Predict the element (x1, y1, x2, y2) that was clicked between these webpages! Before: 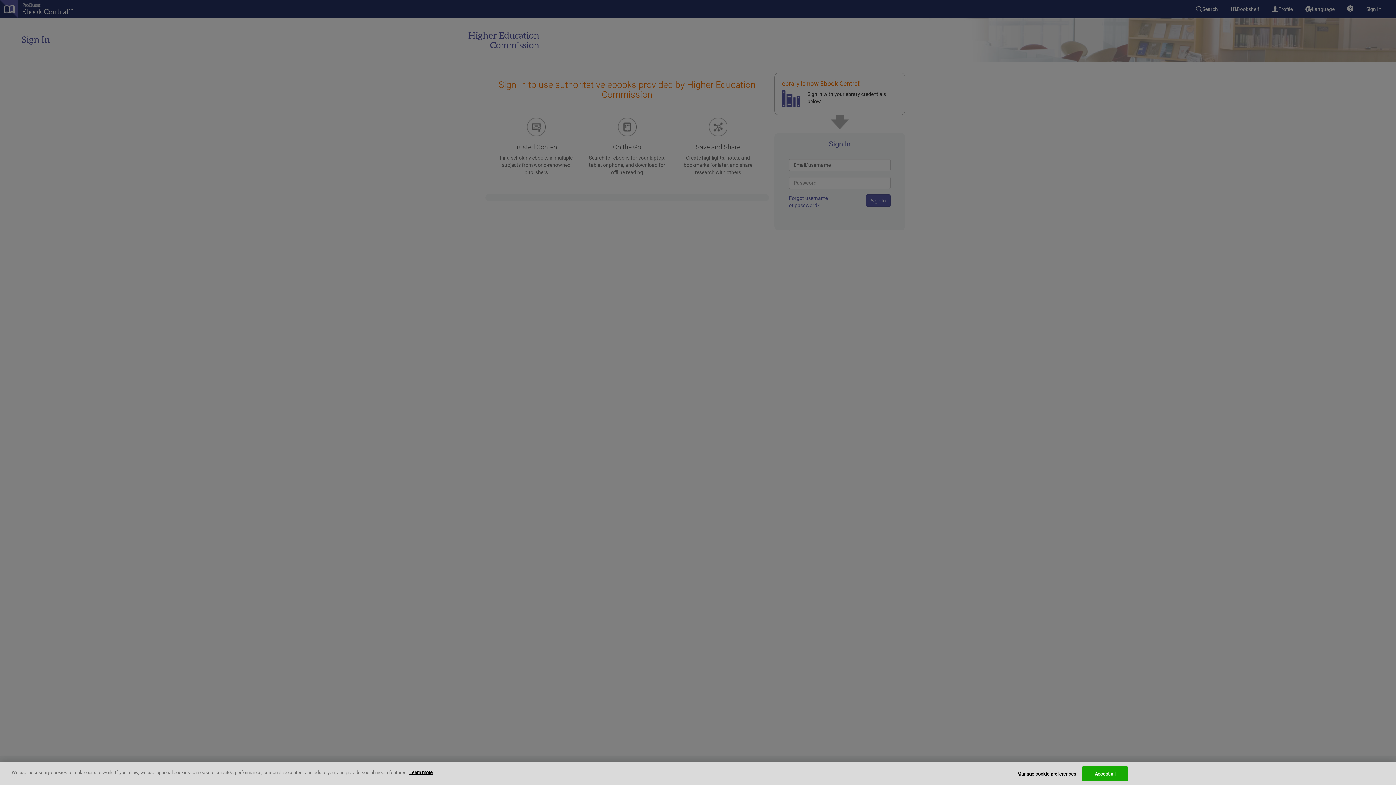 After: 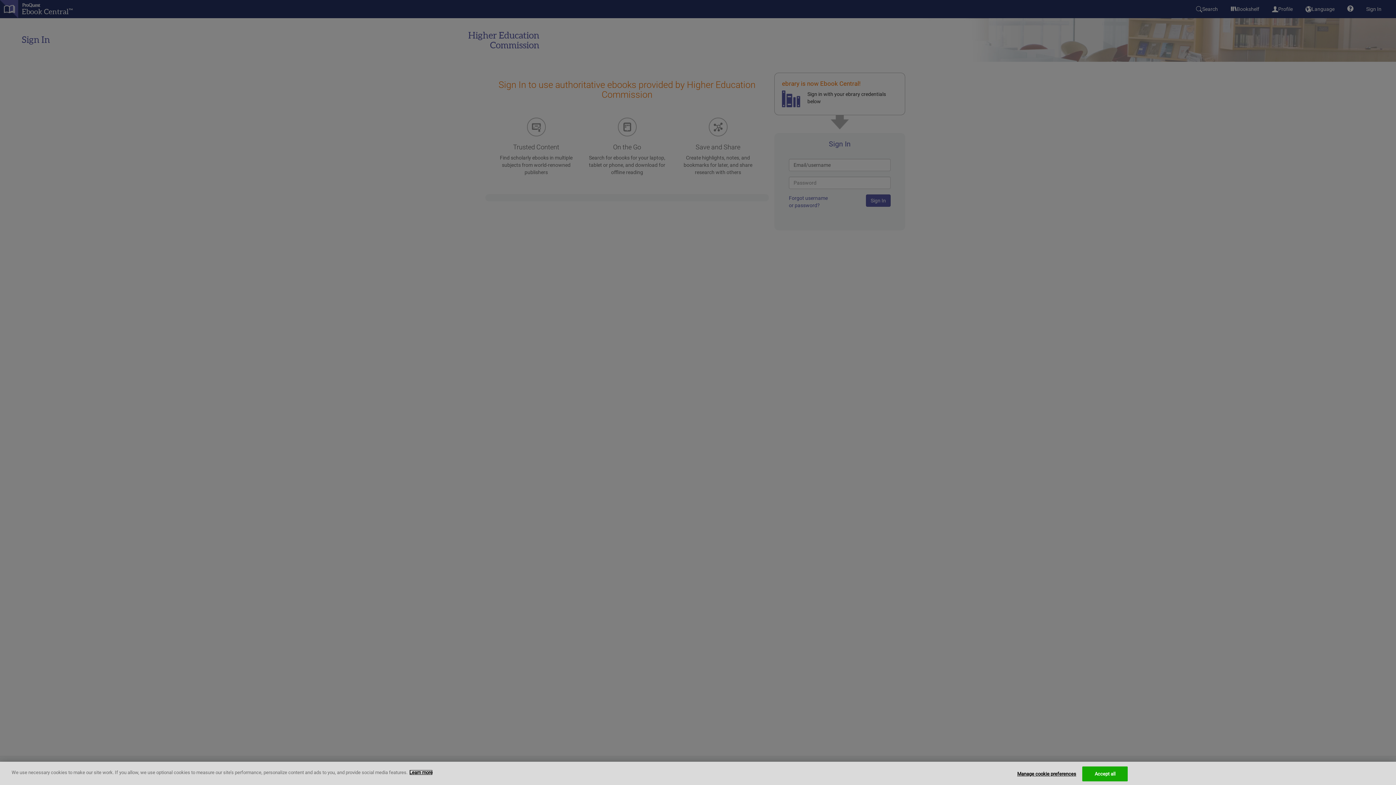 Action: bbox: (409, 770, 432, 775) label: More information about your privacy, opens in a new tab